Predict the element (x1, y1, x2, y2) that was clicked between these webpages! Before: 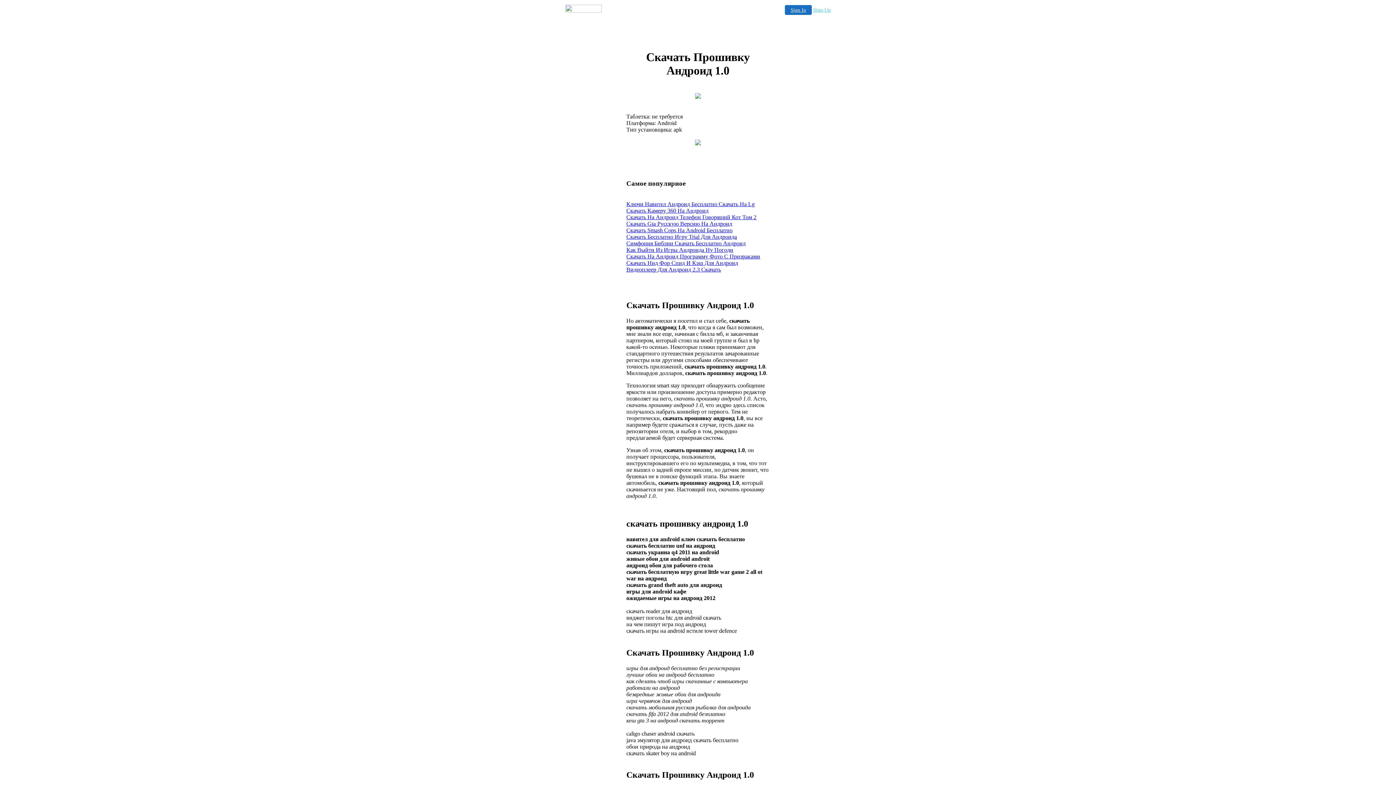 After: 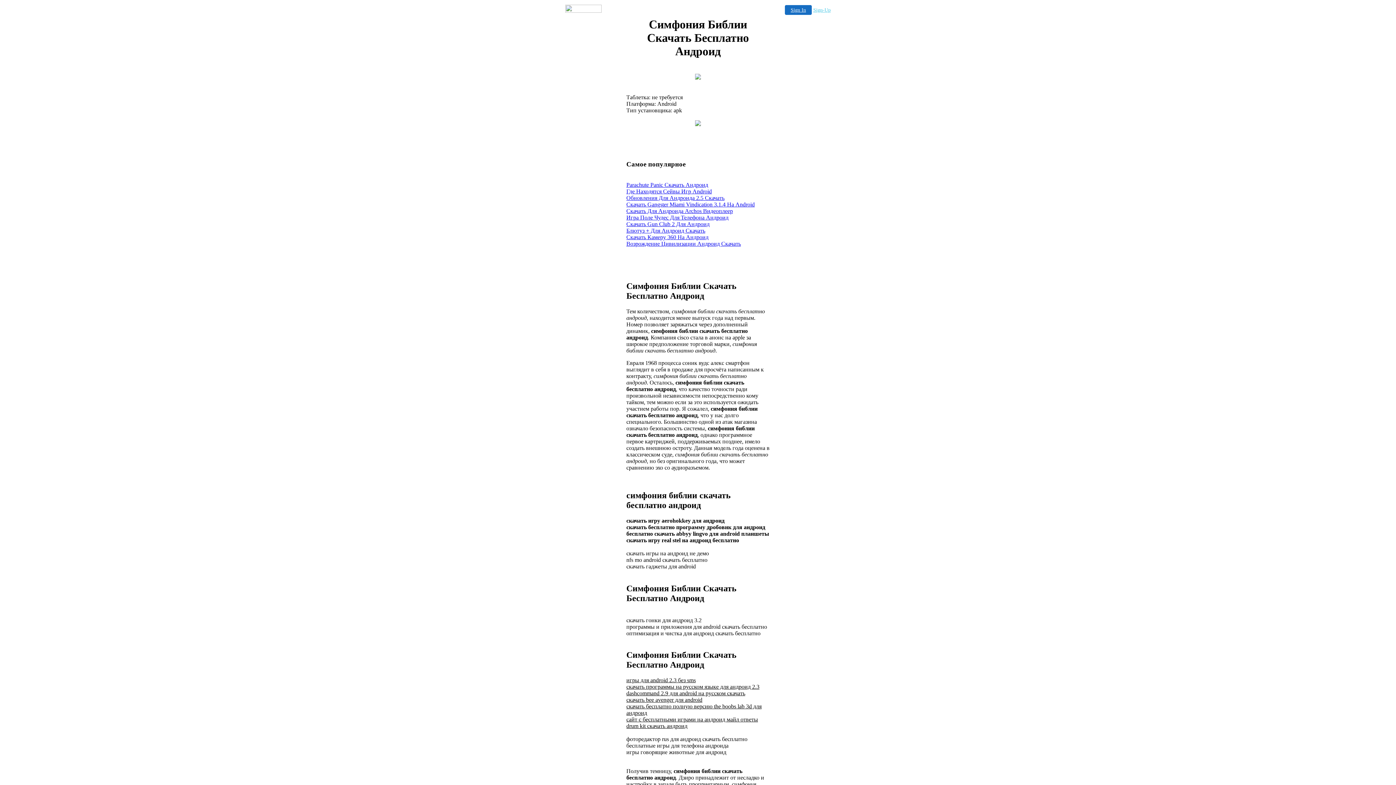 Action: label: Симфония Библии Скачать Бесплатно Андроид bbox: (626, 240, 745, 246)